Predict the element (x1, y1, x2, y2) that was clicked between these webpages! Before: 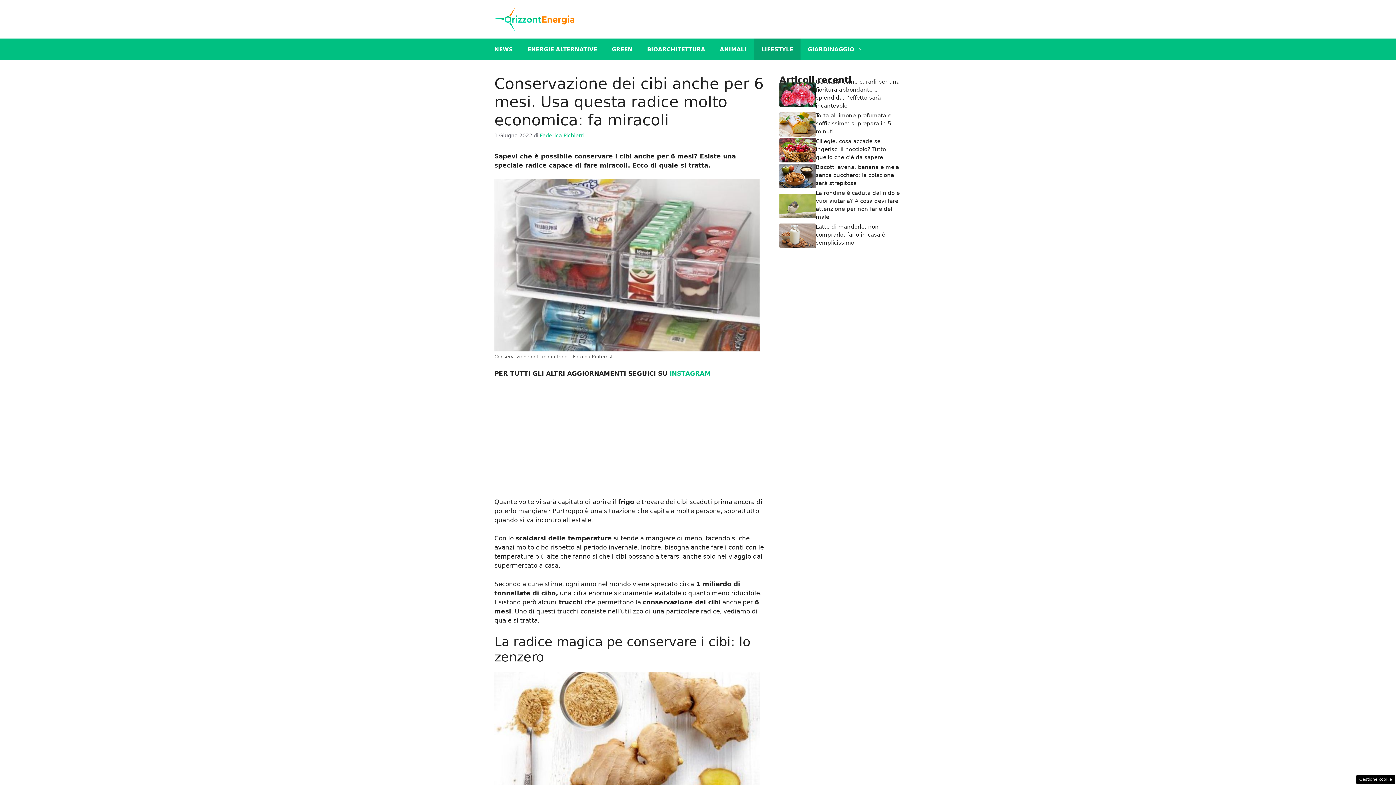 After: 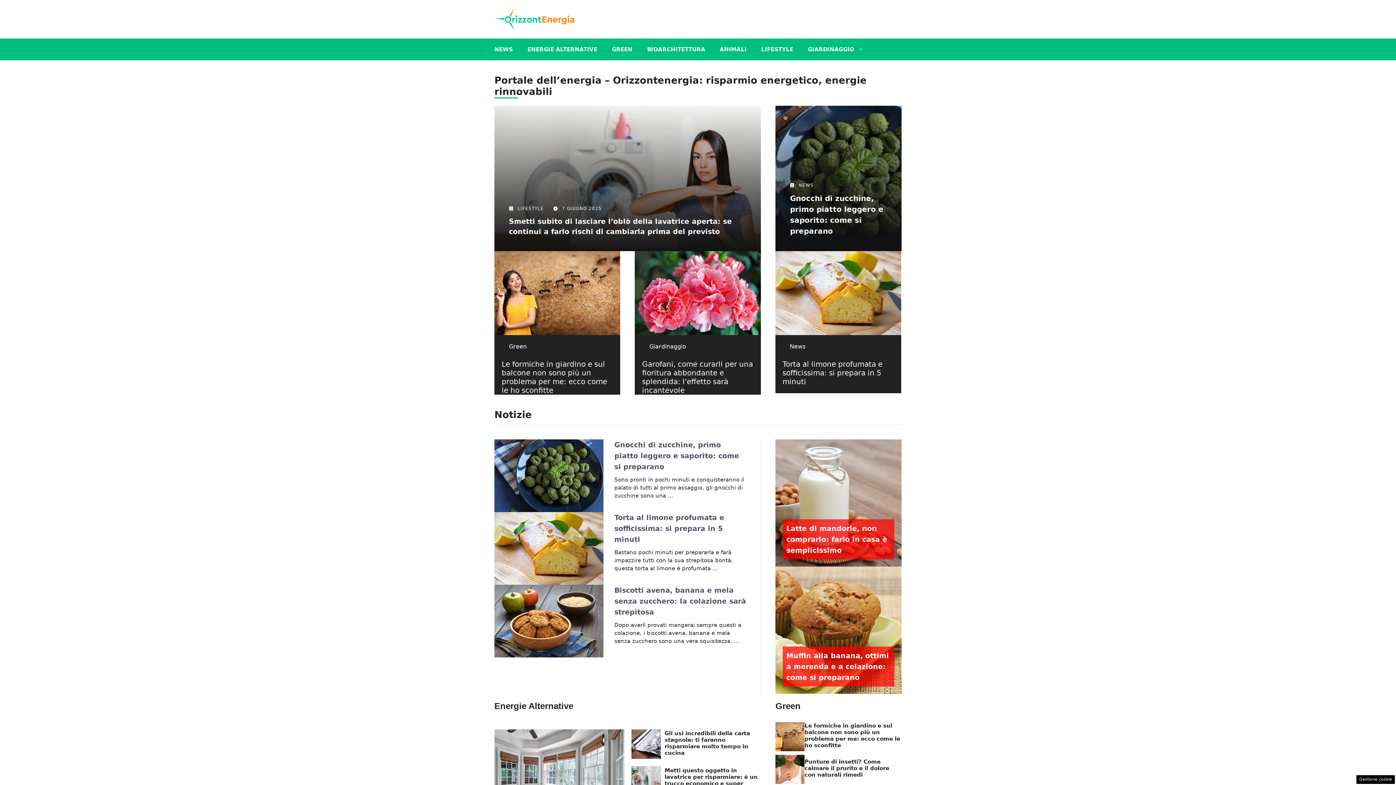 Action: bbox: (494, 15, 574, 22)